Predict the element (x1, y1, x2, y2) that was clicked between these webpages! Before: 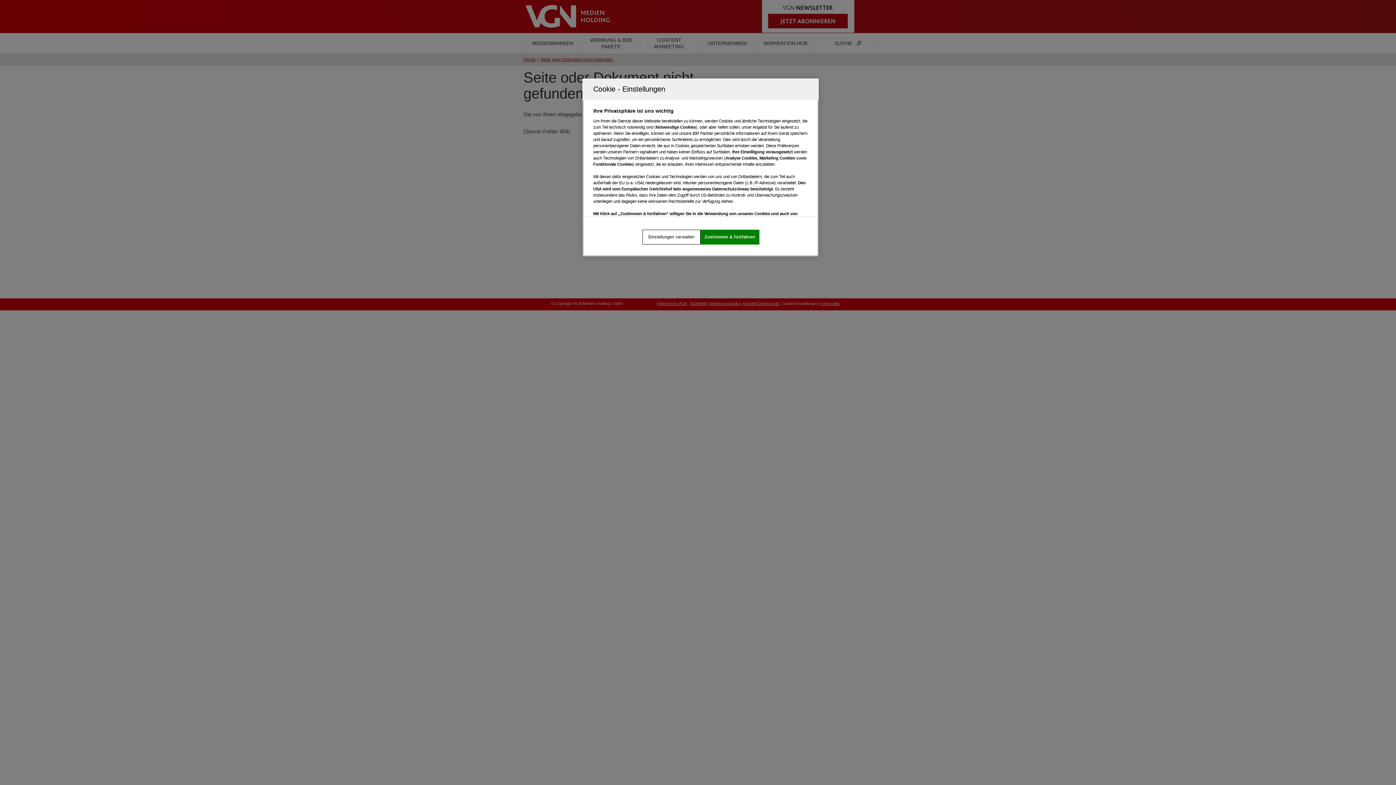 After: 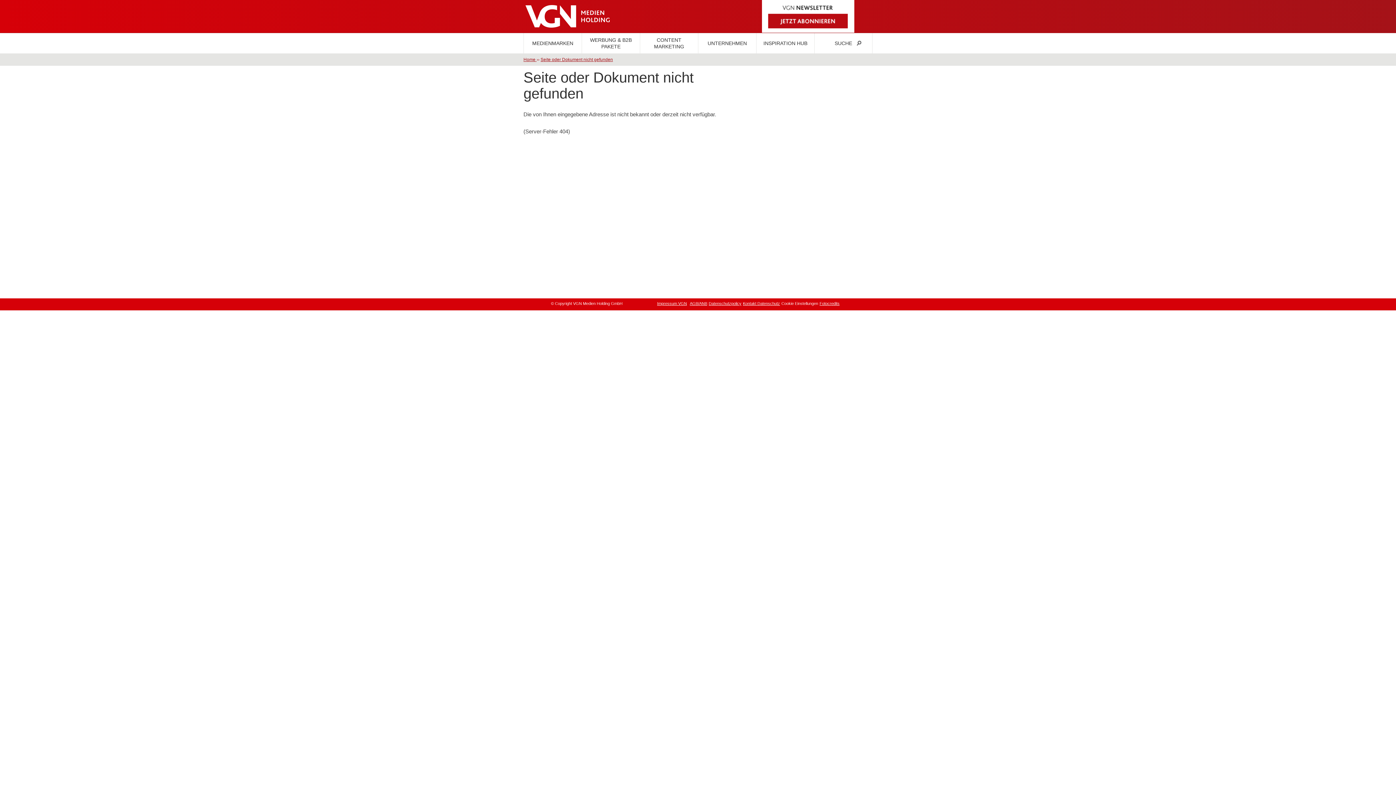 Action: bbox: (700, 229, 759, 244) label: Zustimmen & fortfahren